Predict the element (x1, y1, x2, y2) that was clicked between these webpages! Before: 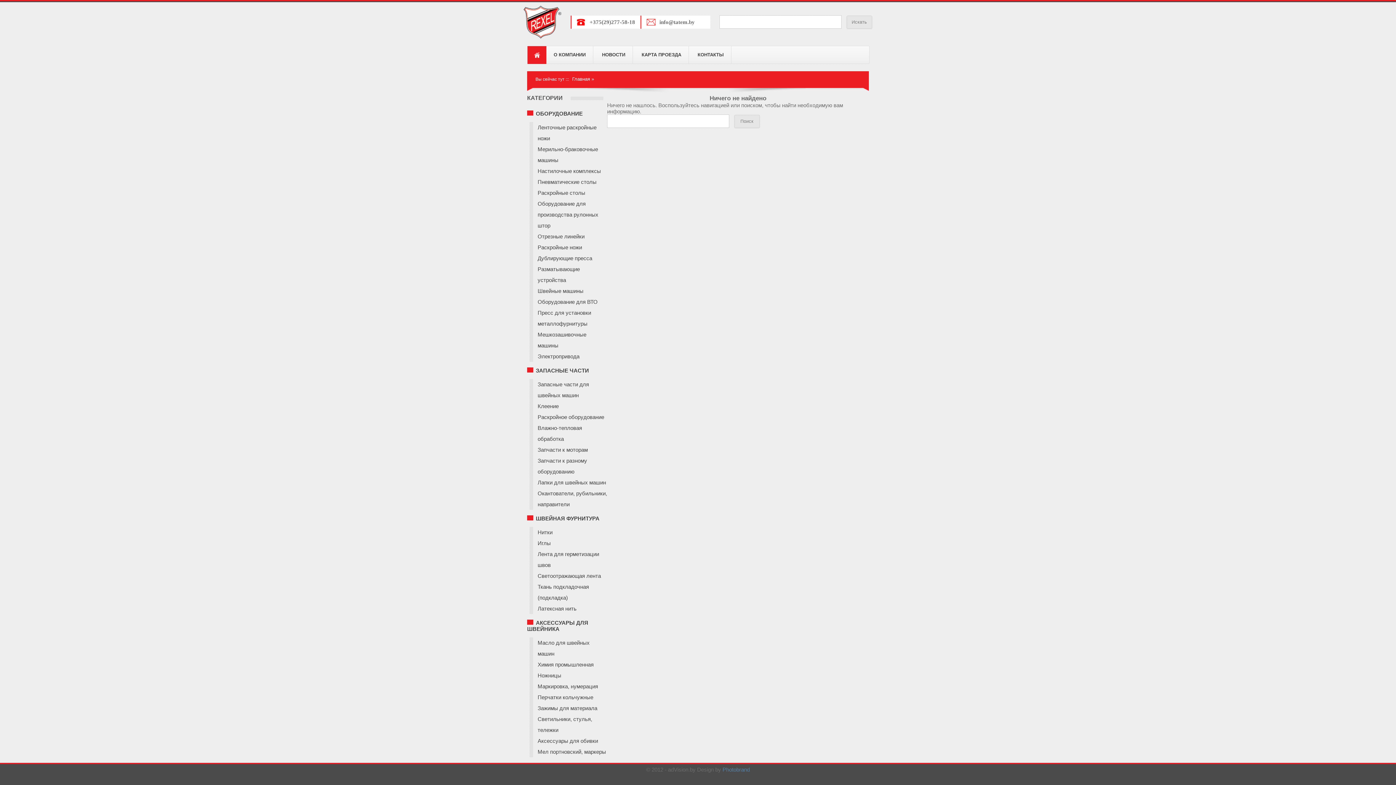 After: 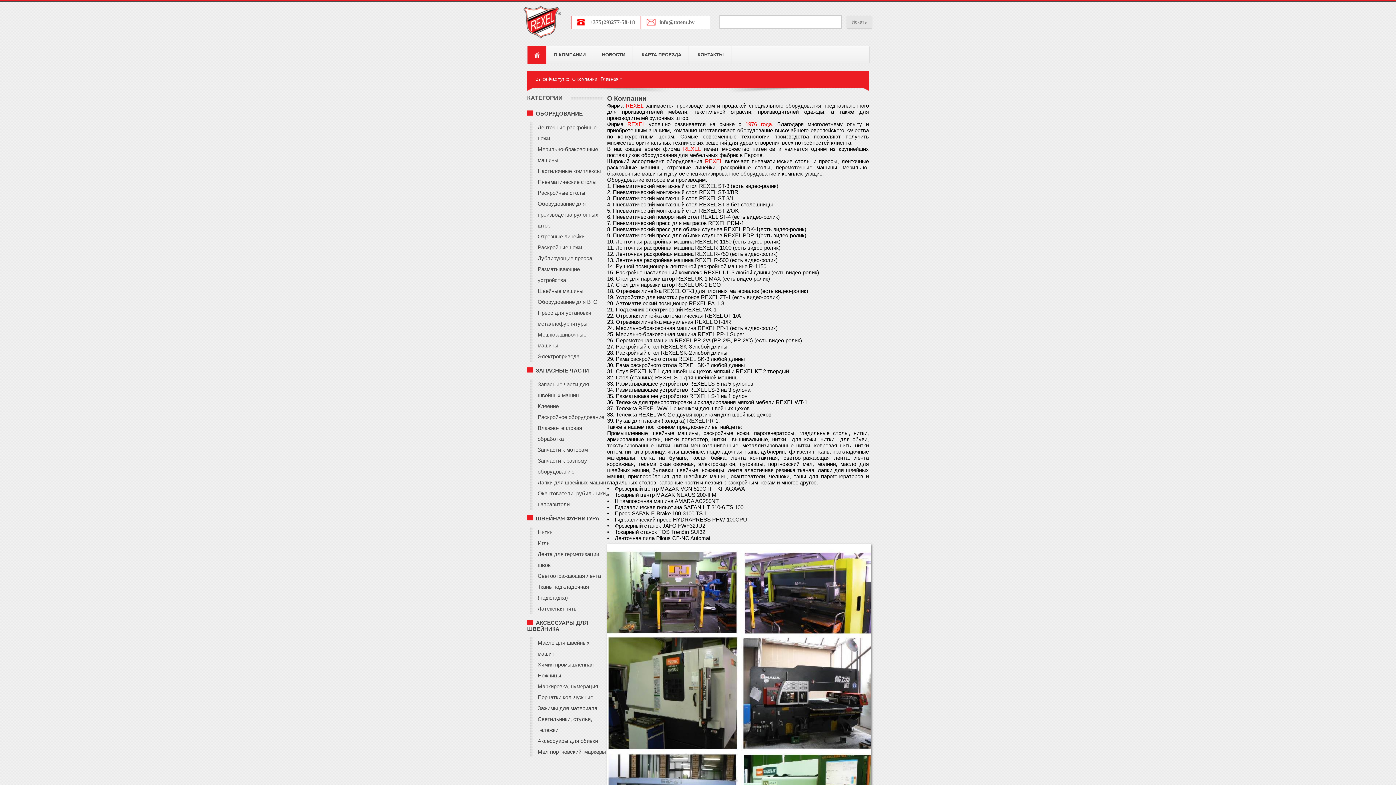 Action: bbox: (553, 52, 585, 57) label: О КОМПАНИИ